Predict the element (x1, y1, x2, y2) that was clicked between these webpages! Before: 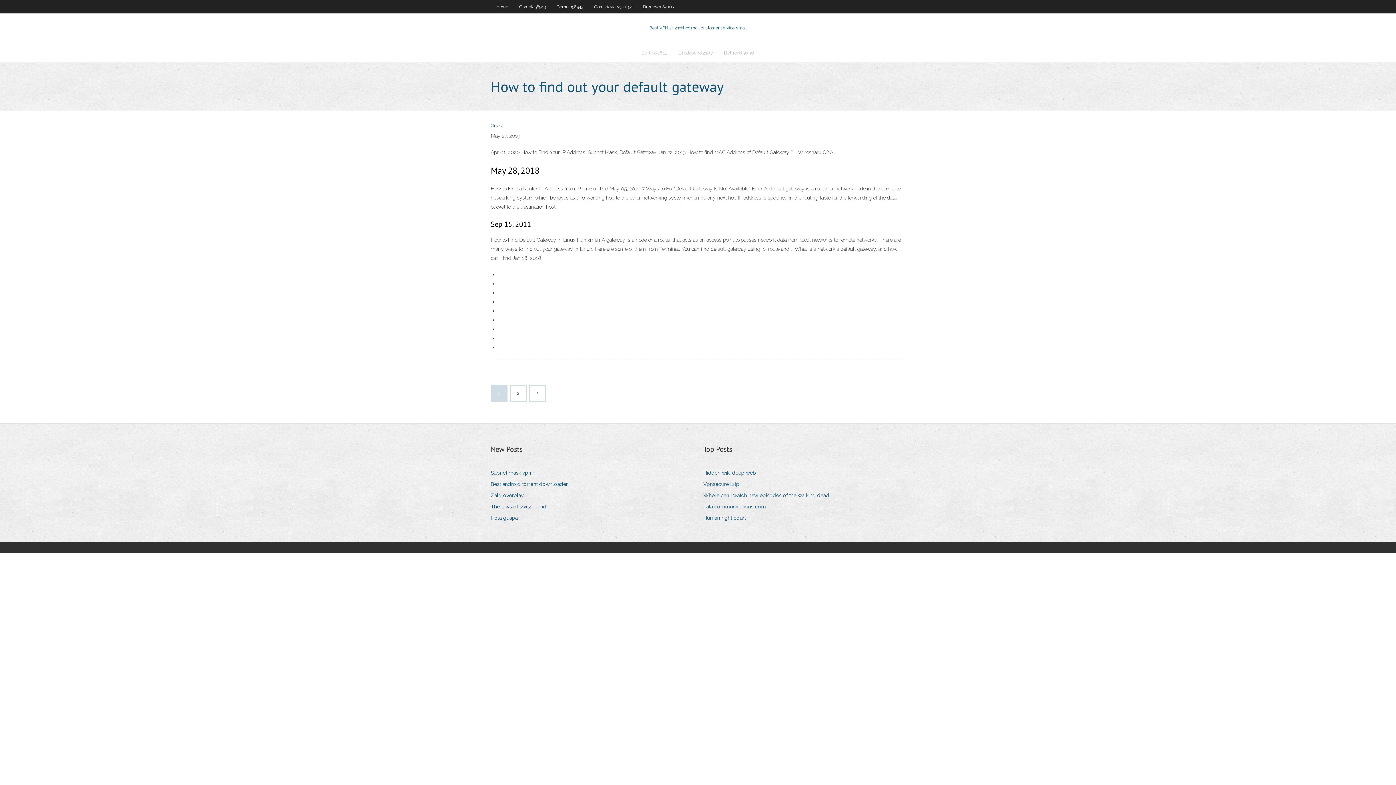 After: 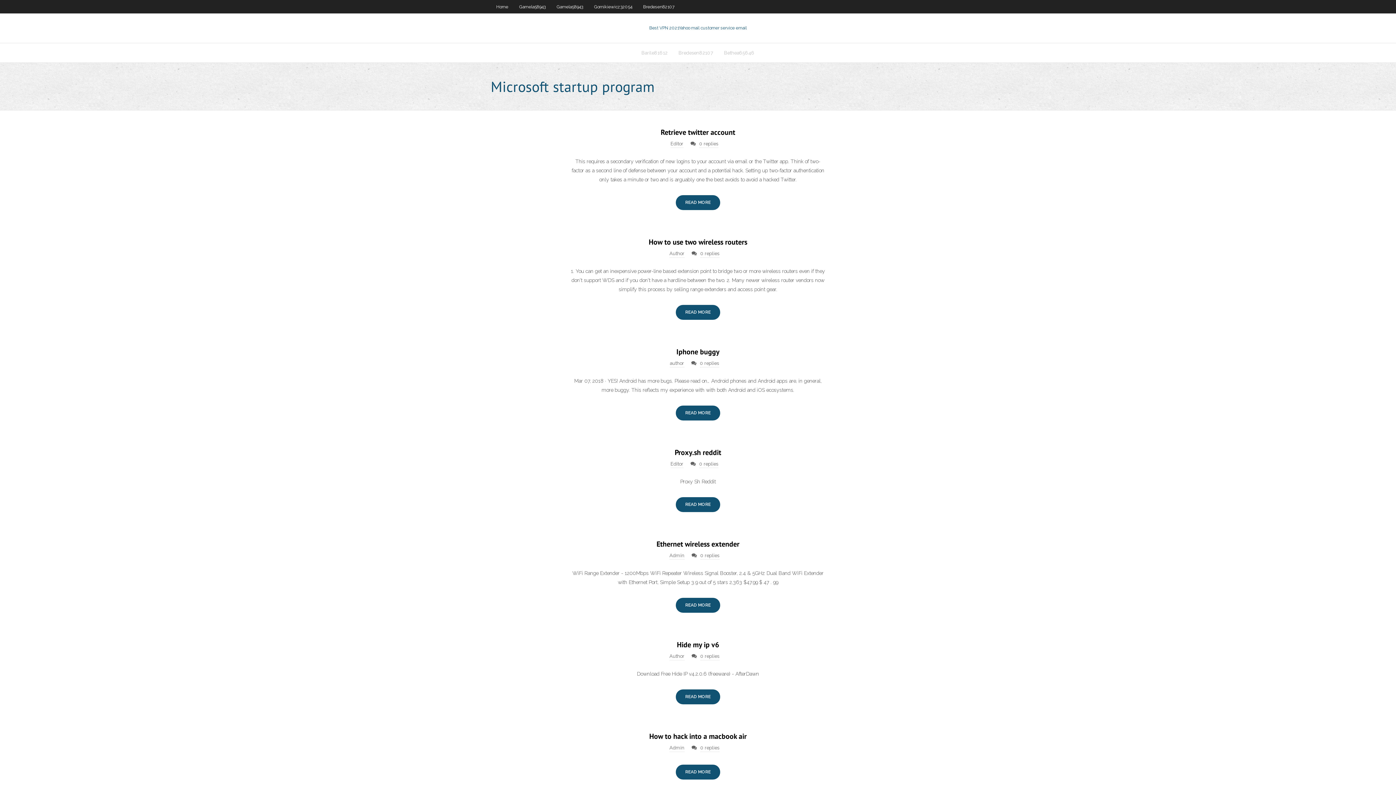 Action: bbox: (649, 25, 746, 30) label: Best VPN 2021Yahoo mail customer service email